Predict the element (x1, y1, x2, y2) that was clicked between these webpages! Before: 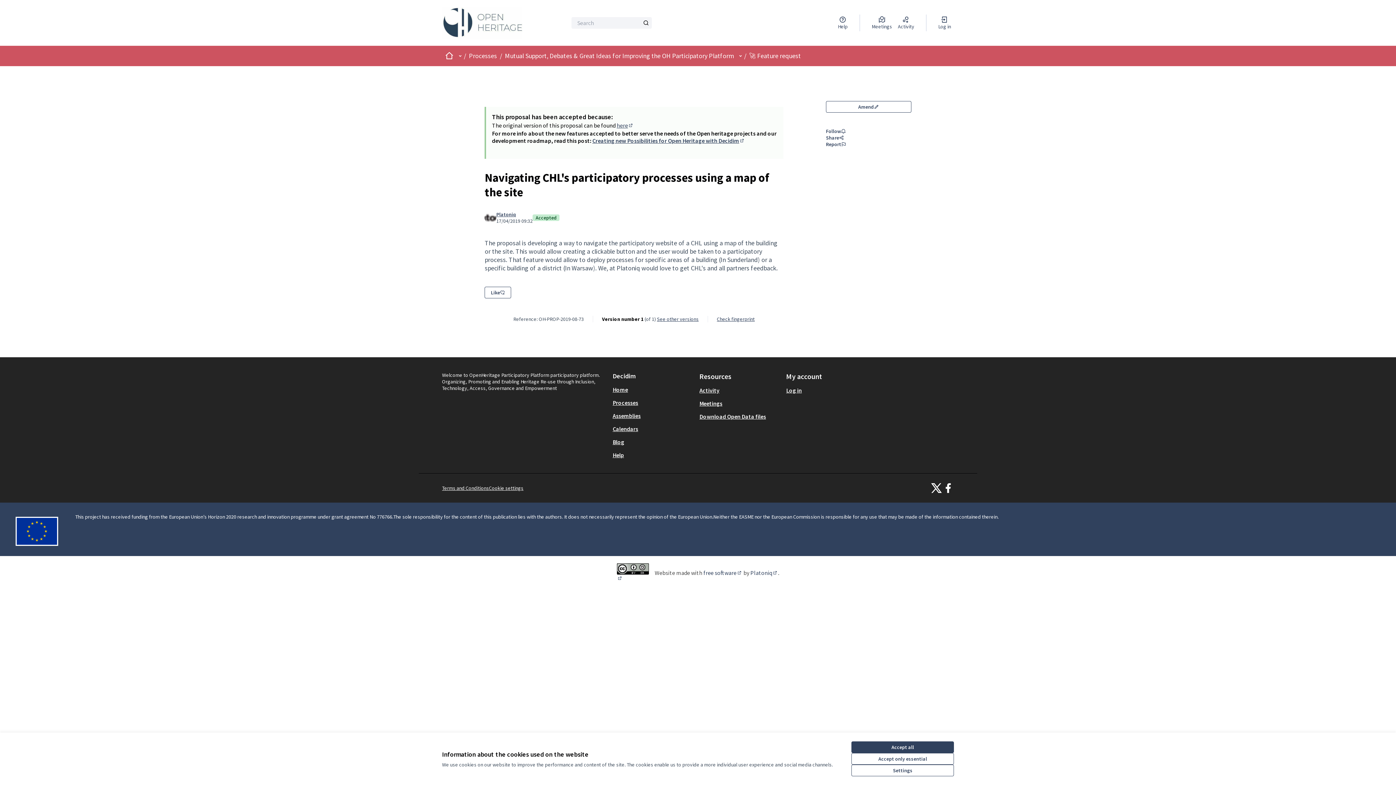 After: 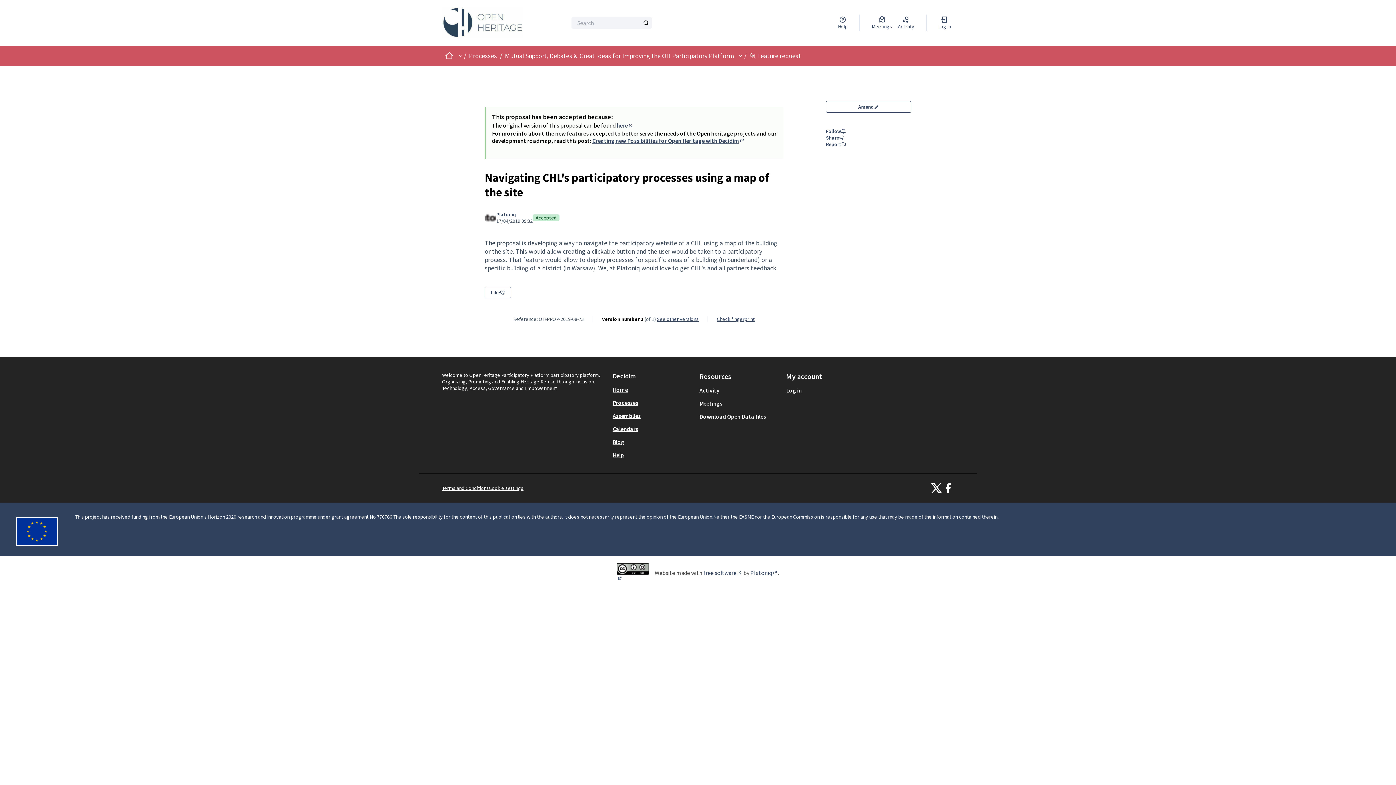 Action: label: Accept all bbox: (851, 741, 954, 753)